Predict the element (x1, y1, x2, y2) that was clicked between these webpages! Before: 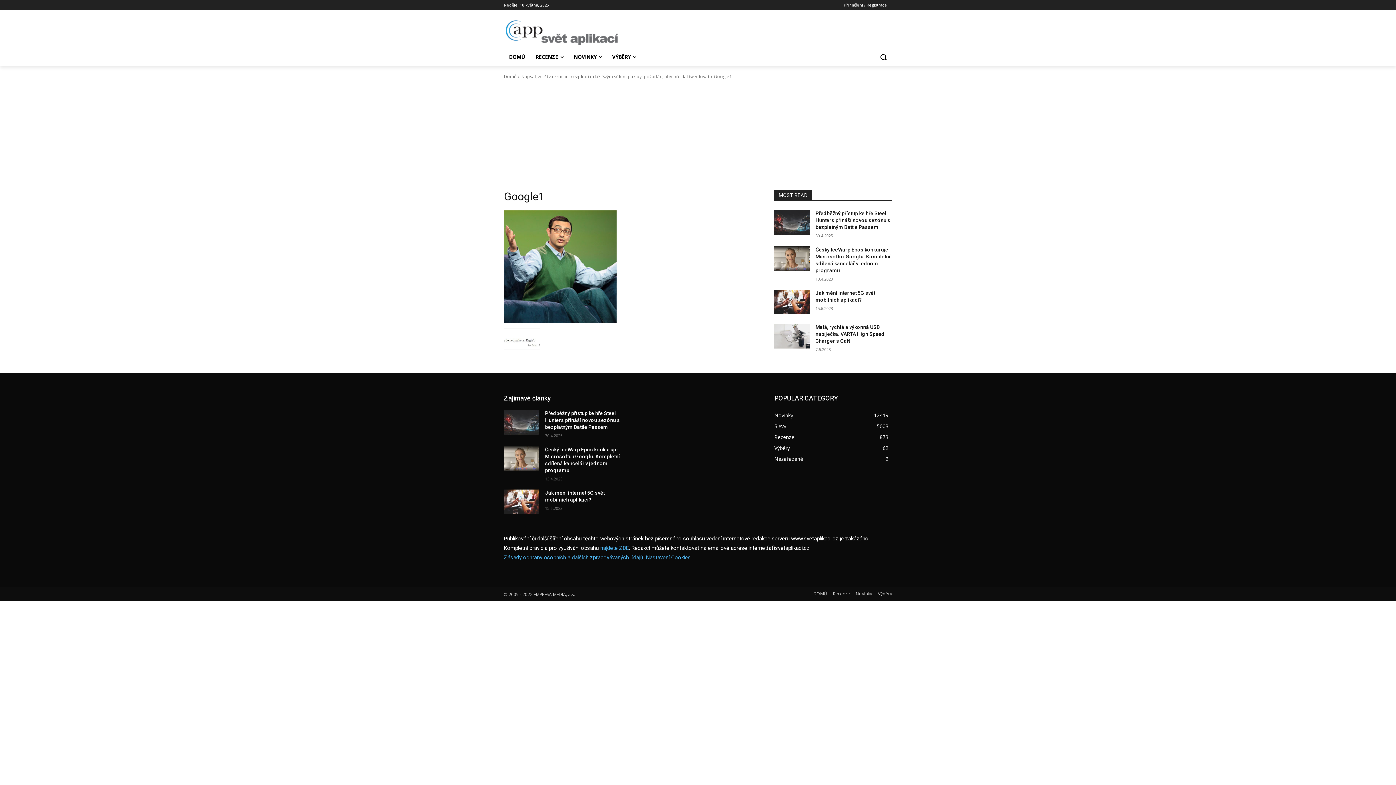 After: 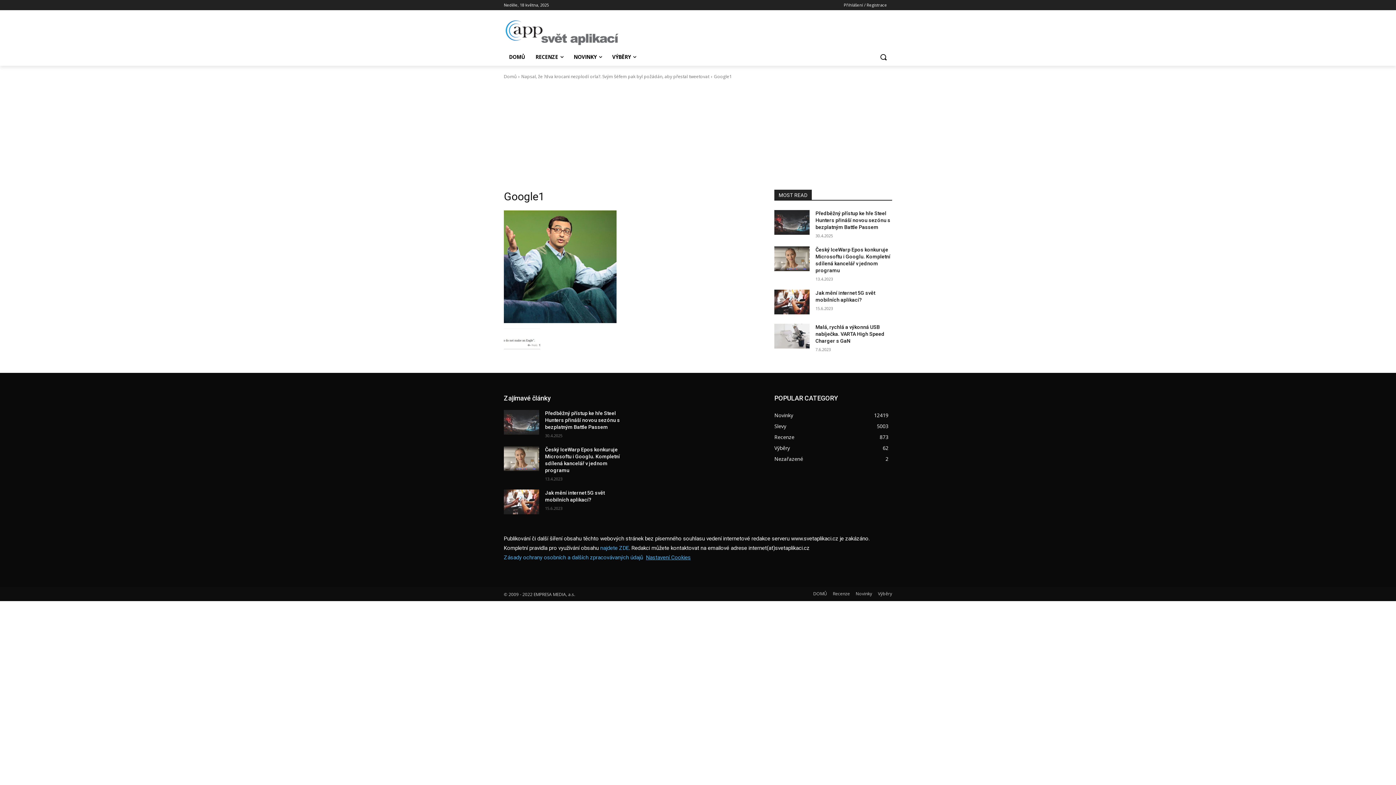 Action: bbox: (504, 554, 643, 561) label: Zásady ochrany osobních a dalších zpracovávaných údajů